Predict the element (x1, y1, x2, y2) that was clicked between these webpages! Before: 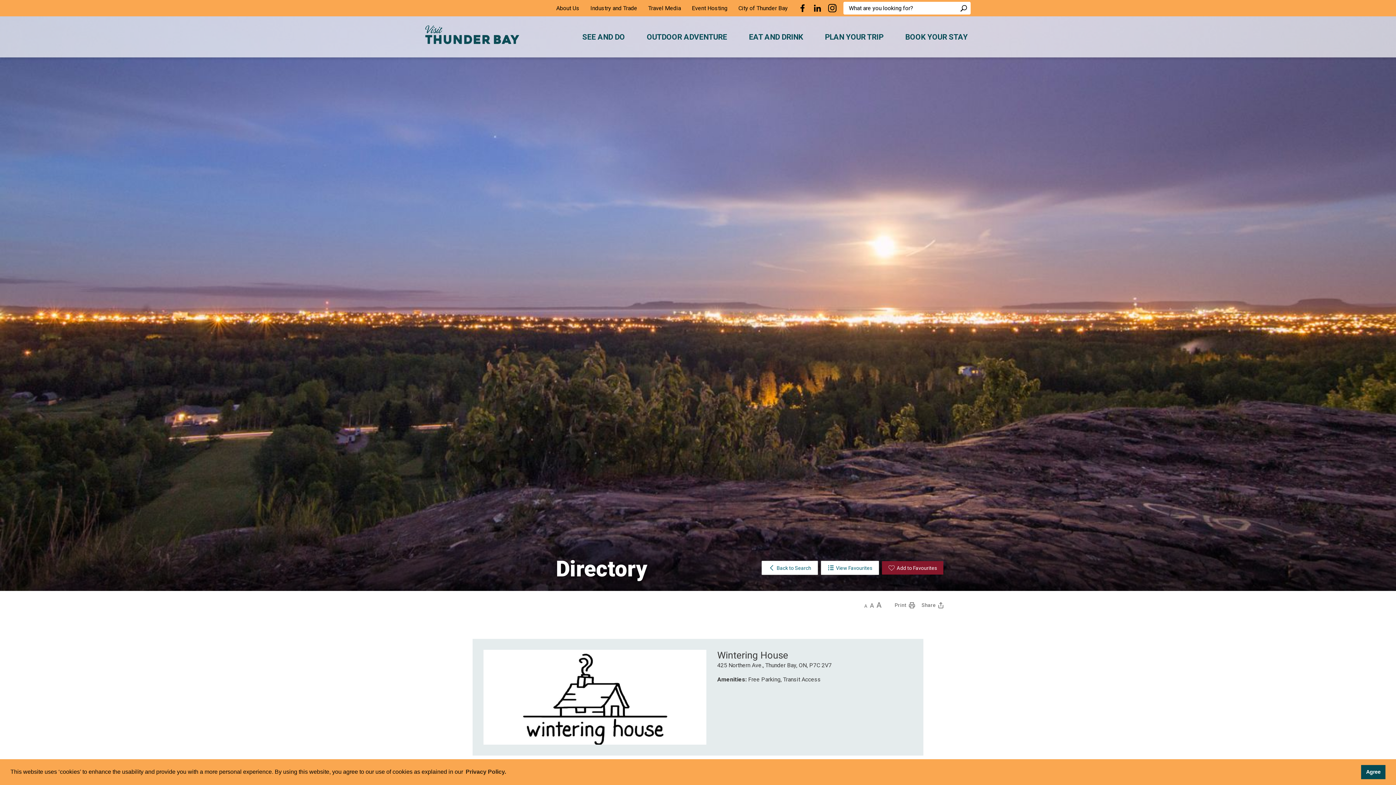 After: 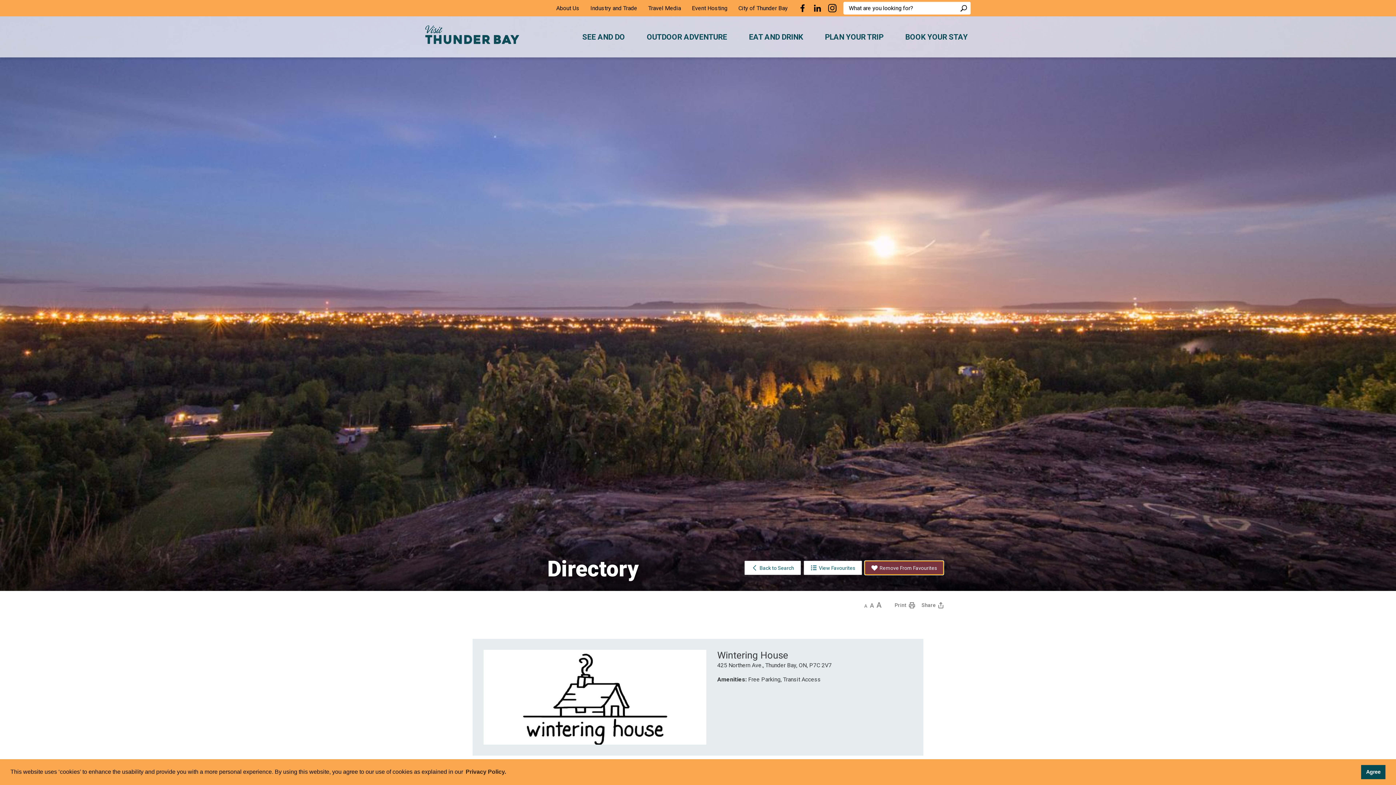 Action: bbox: (882, 561, 943, 574) label: Add to Favourites